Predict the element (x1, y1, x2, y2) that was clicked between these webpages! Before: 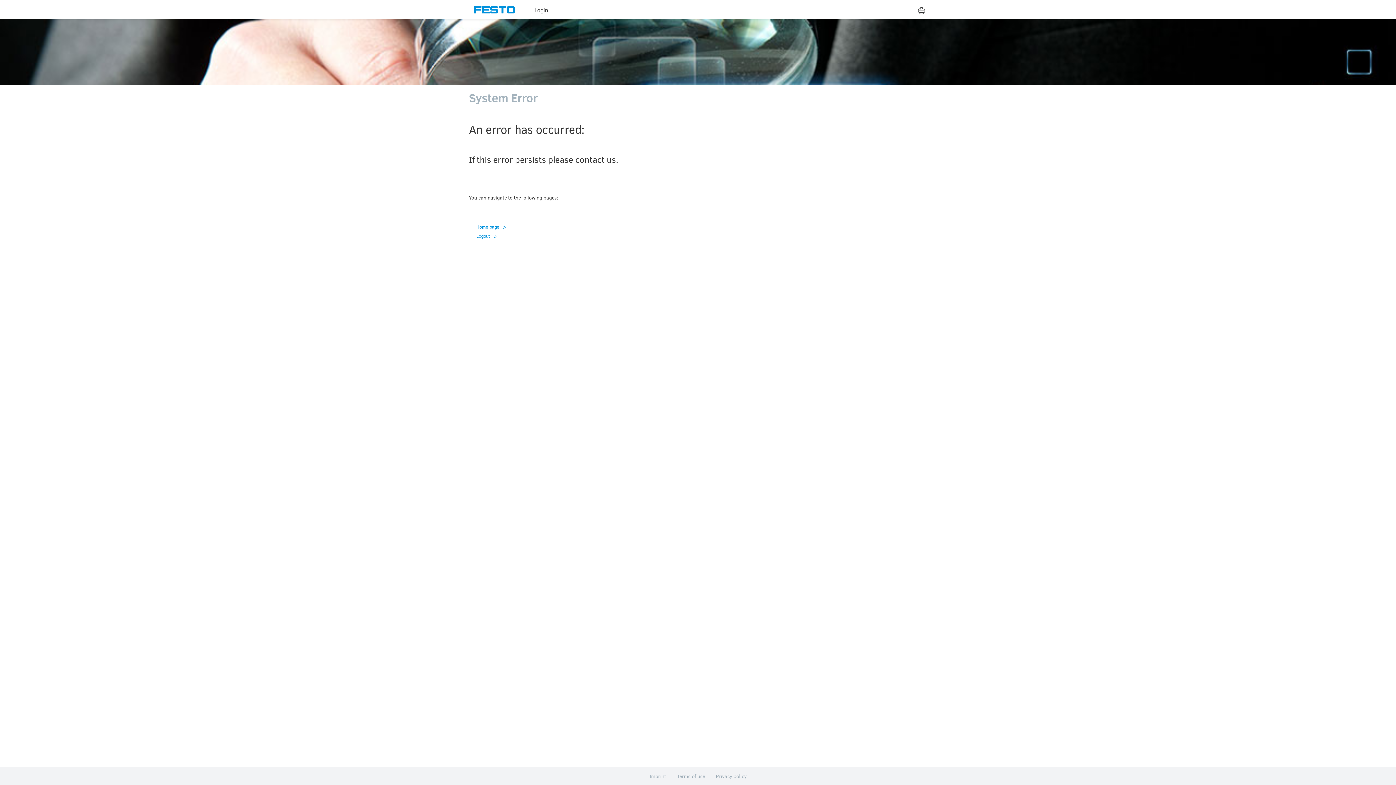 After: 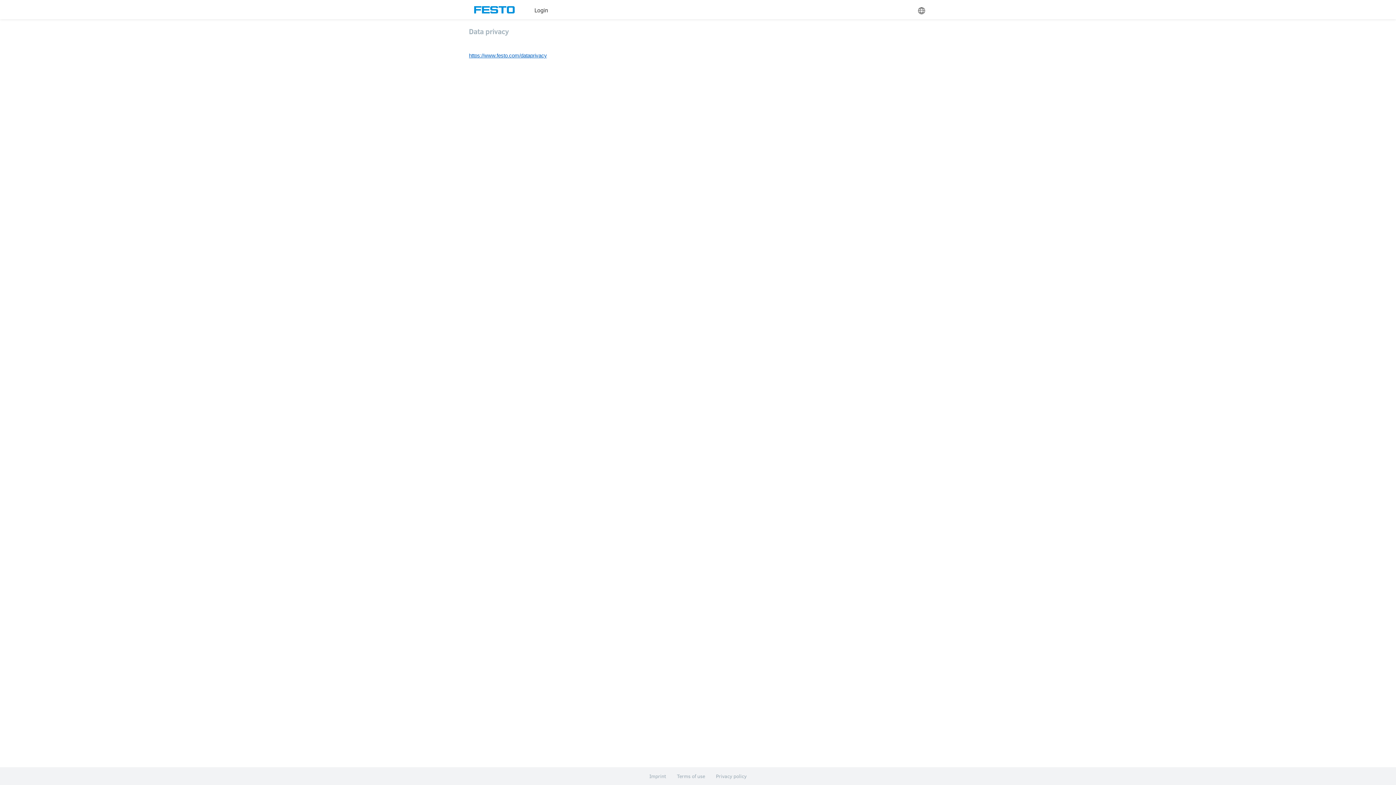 Action: label: Privacy policy bbox: (710, 767, 752, 785)